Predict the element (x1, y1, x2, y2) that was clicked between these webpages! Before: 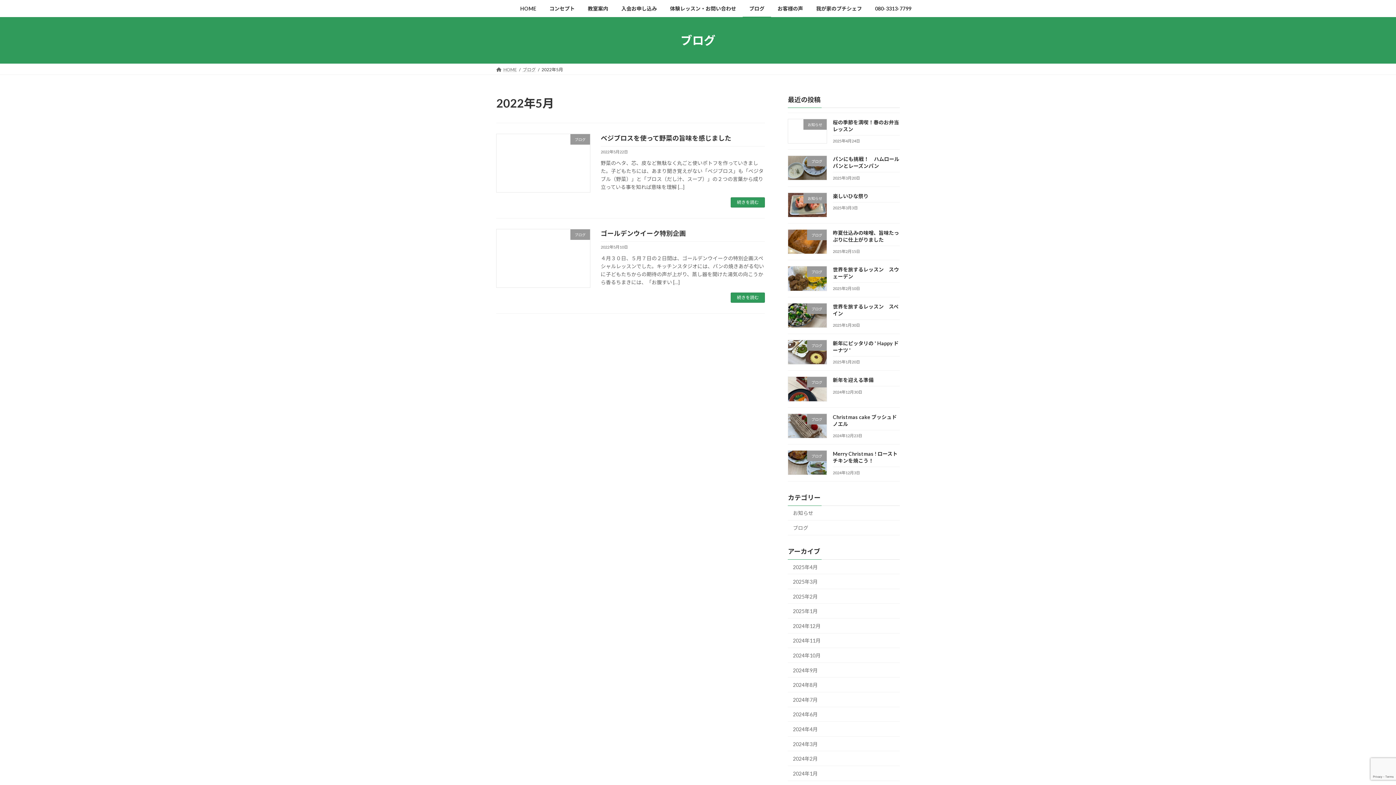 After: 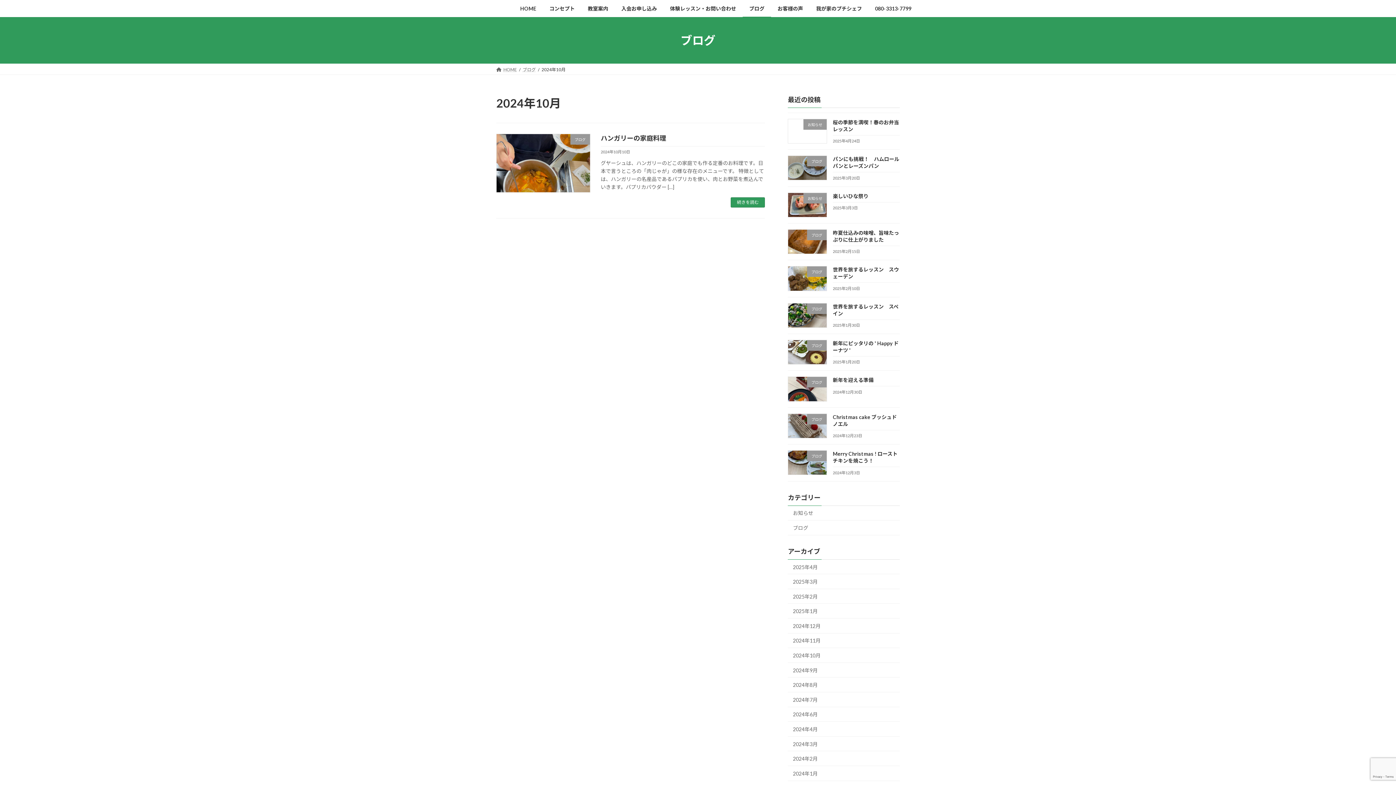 Action: label: 2024年10月 bbox: (788, 648, 900, 663)